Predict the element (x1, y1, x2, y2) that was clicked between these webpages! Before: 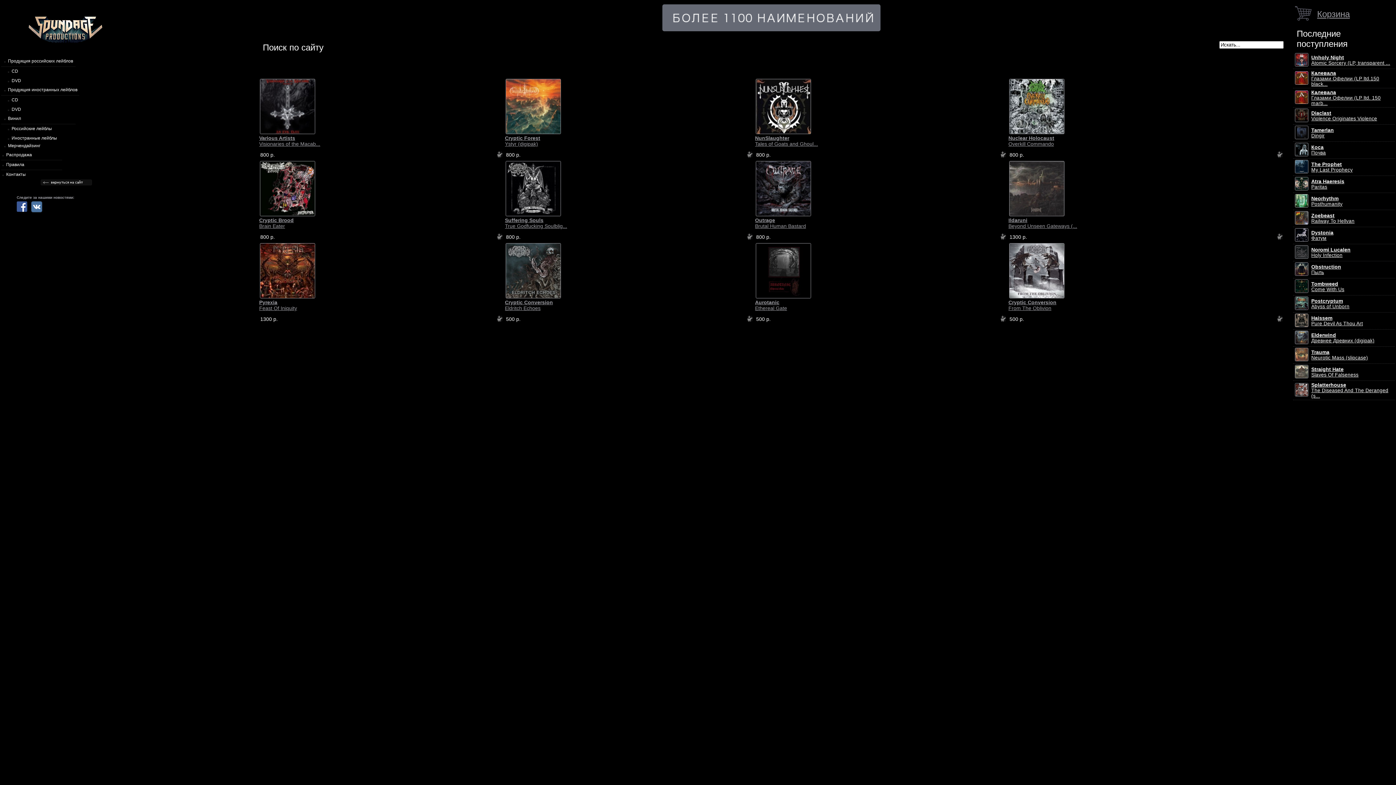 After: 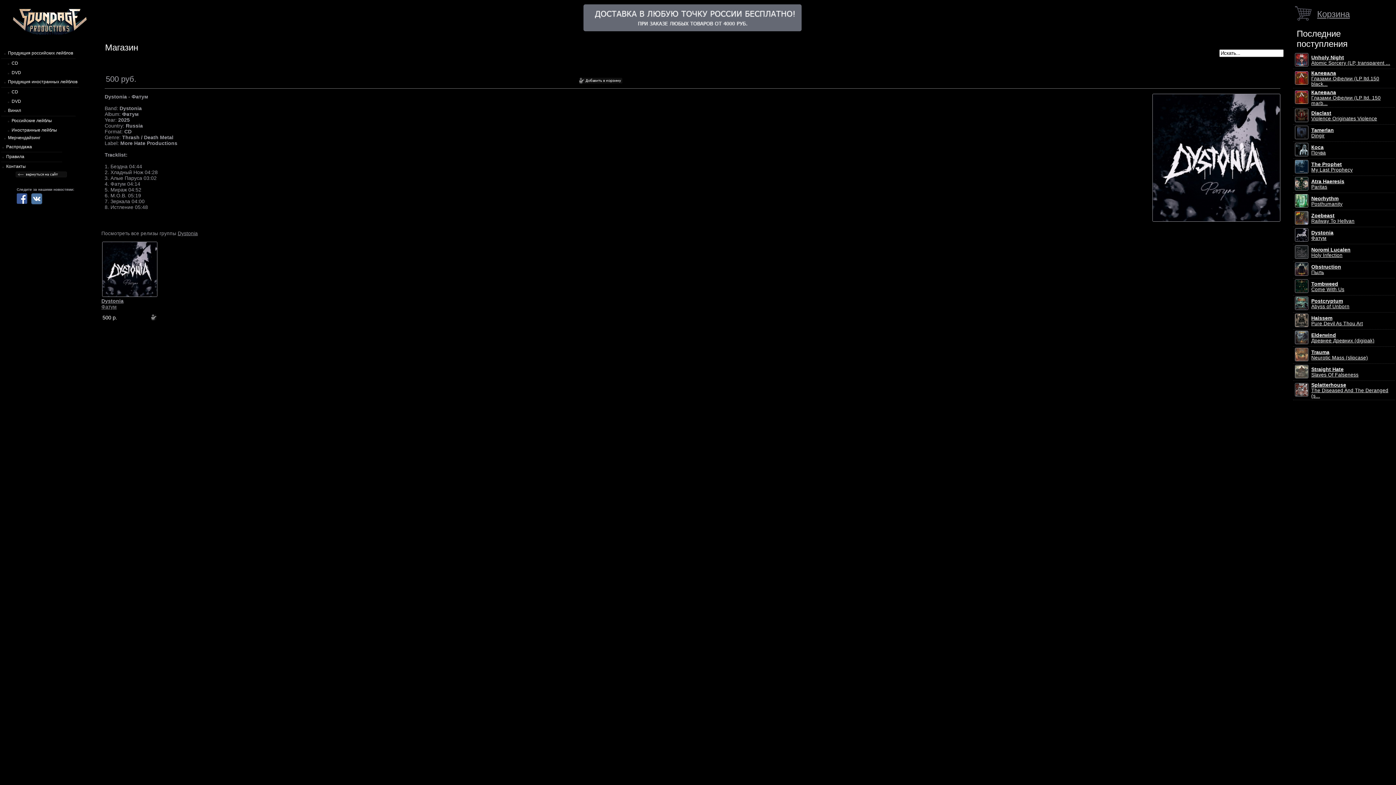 Action: bbox: (1311, 230, 1333, 241) label: Dystonia
Фатум